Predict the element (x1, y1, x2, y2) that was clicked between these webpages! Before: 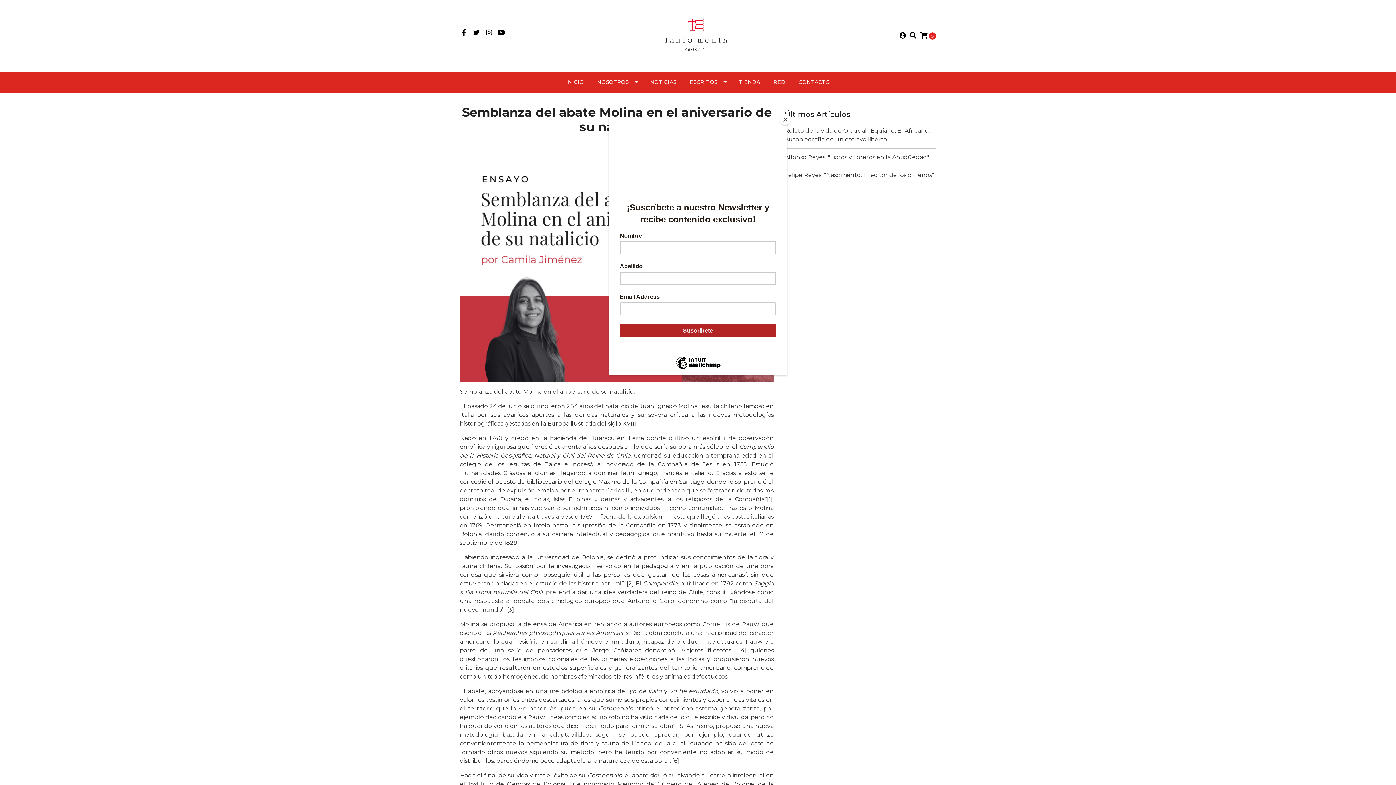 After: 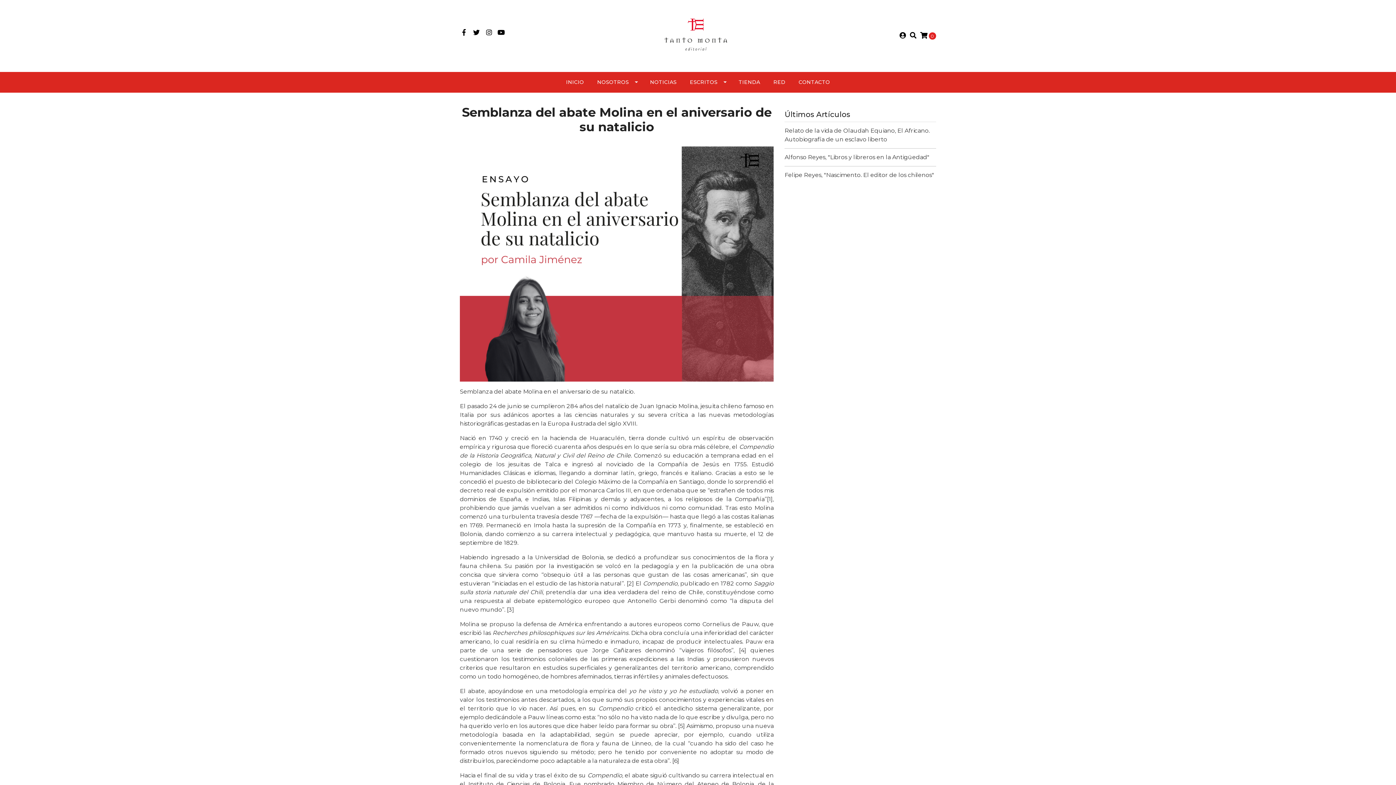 Action: label: Close bbox: (780, 114, 790, 125)